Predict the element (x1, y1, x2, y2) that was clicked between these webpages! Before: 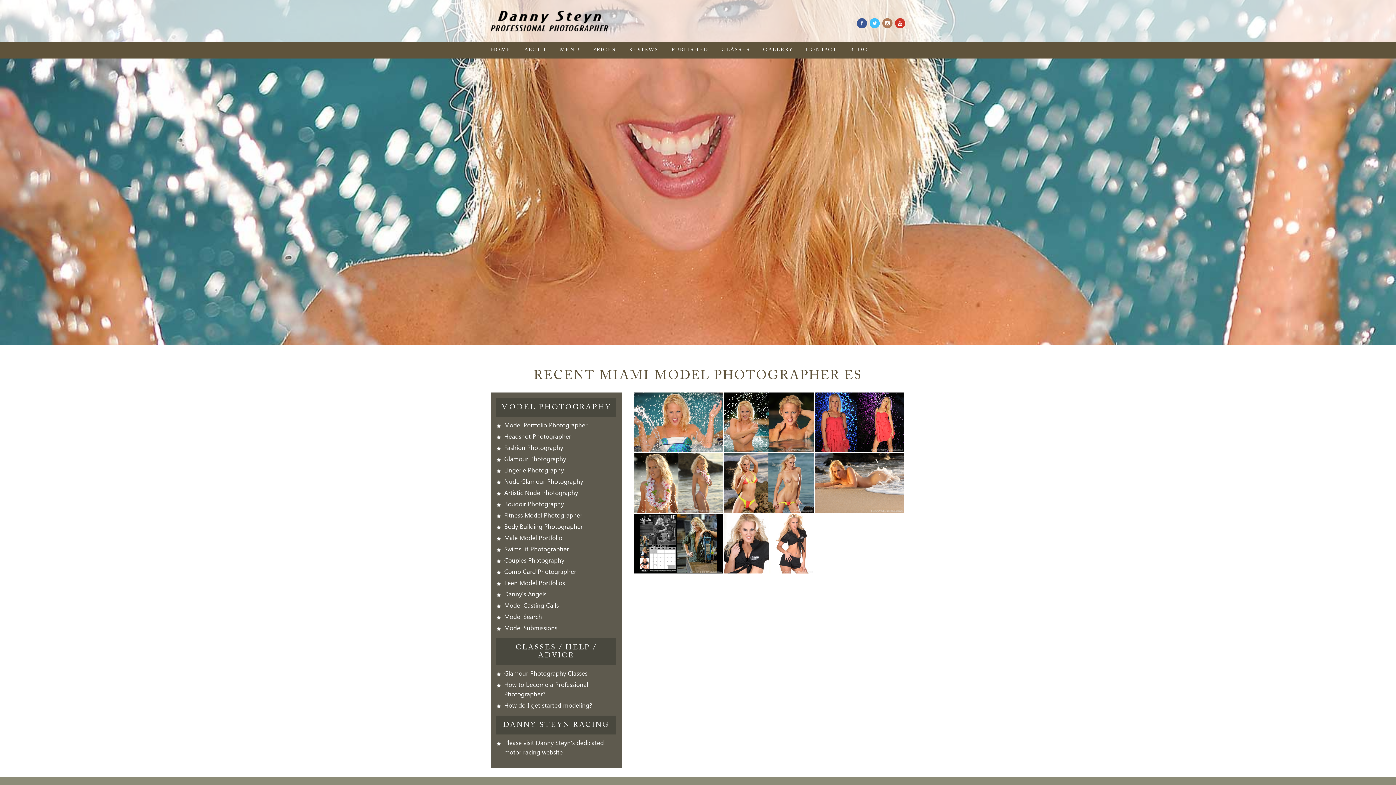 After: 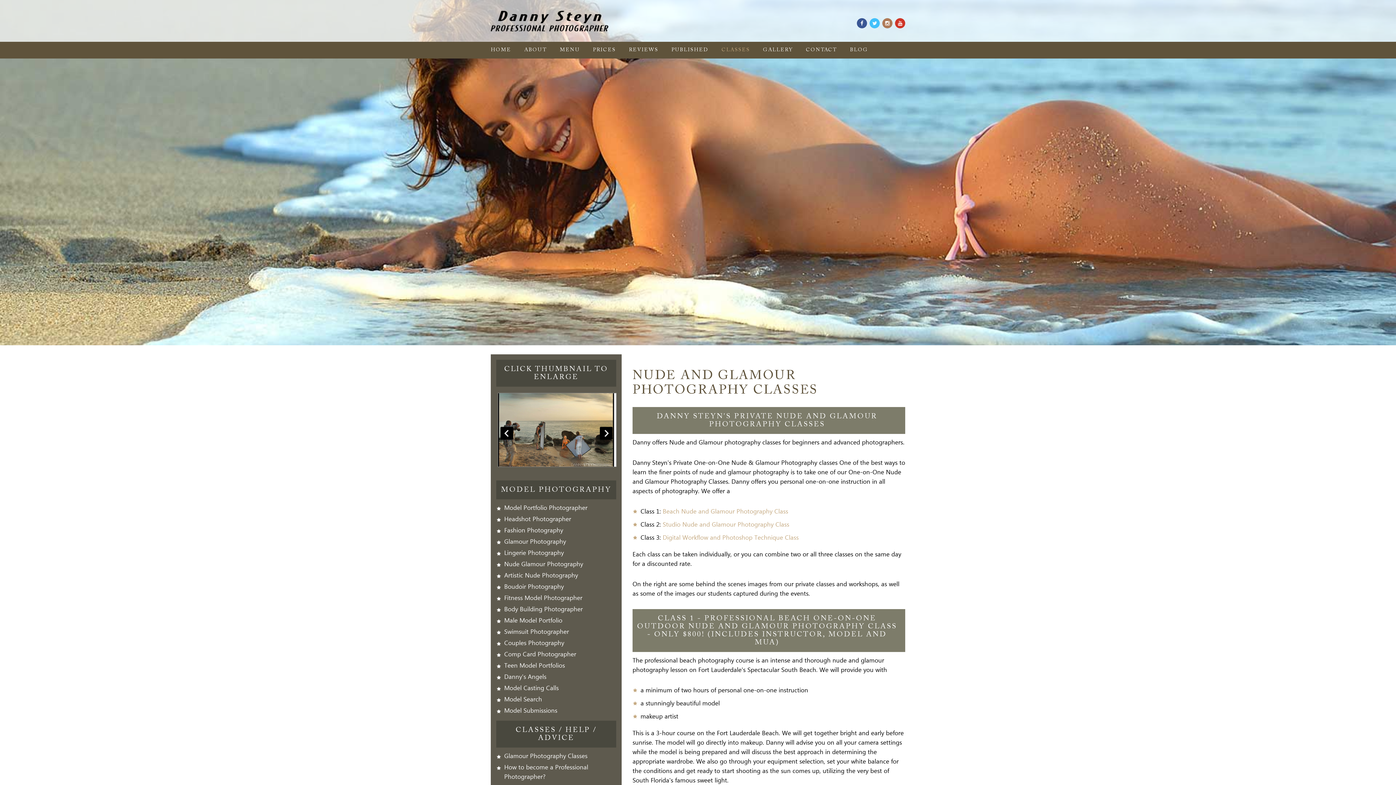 Action: label: CLASSES bbox: (721, 41, 750, 58)